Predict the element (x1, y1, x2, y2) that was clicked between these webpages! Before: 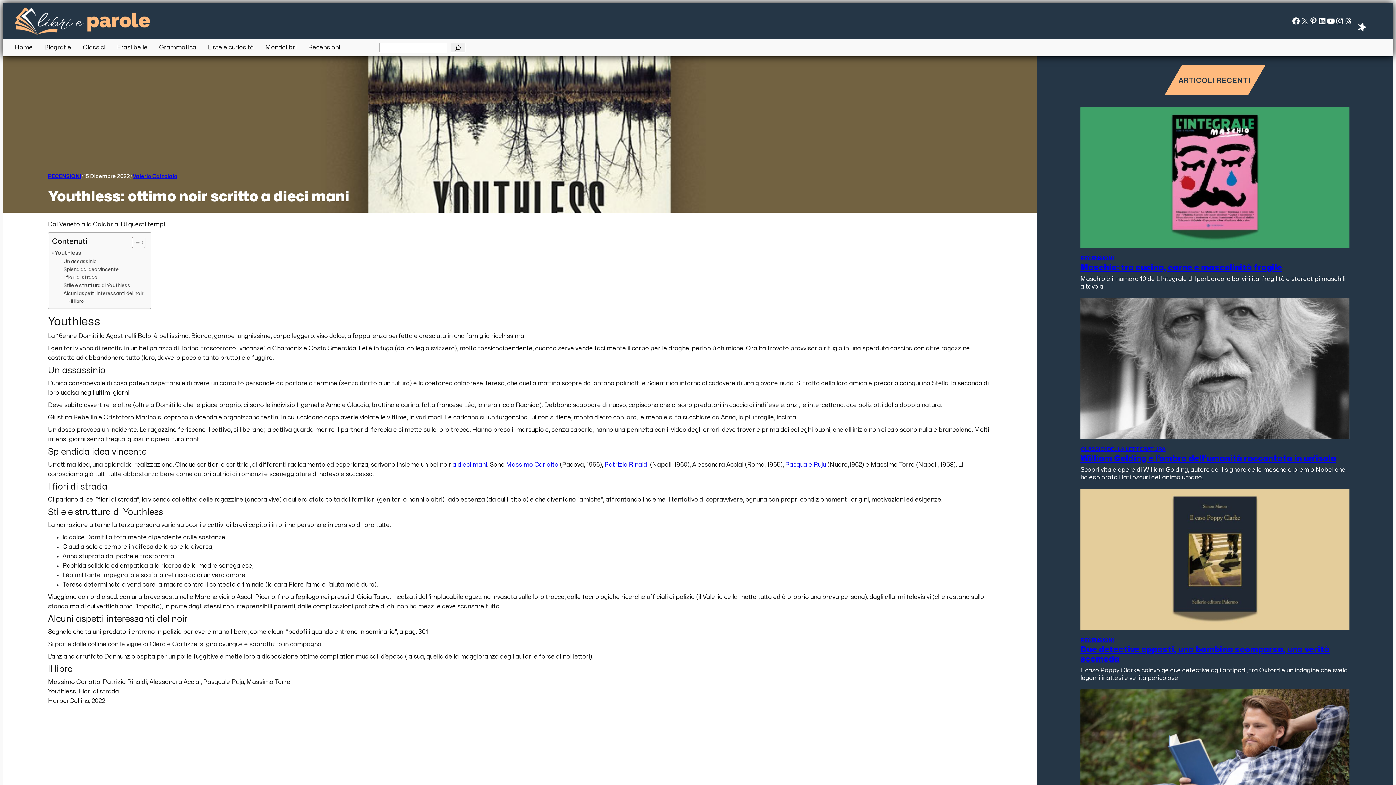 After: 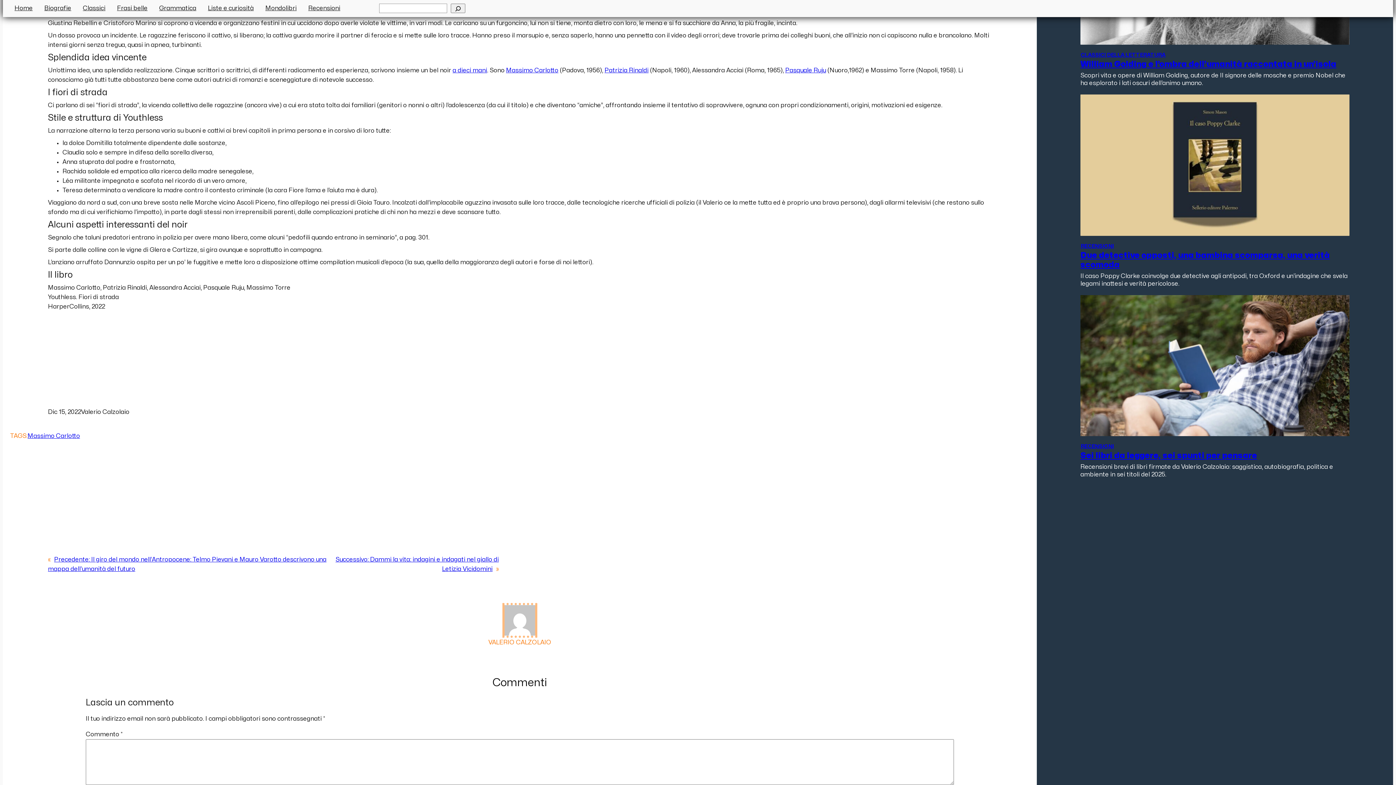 Action: bbox: (60, 265, 118, 273) label: Splendida idea vincente